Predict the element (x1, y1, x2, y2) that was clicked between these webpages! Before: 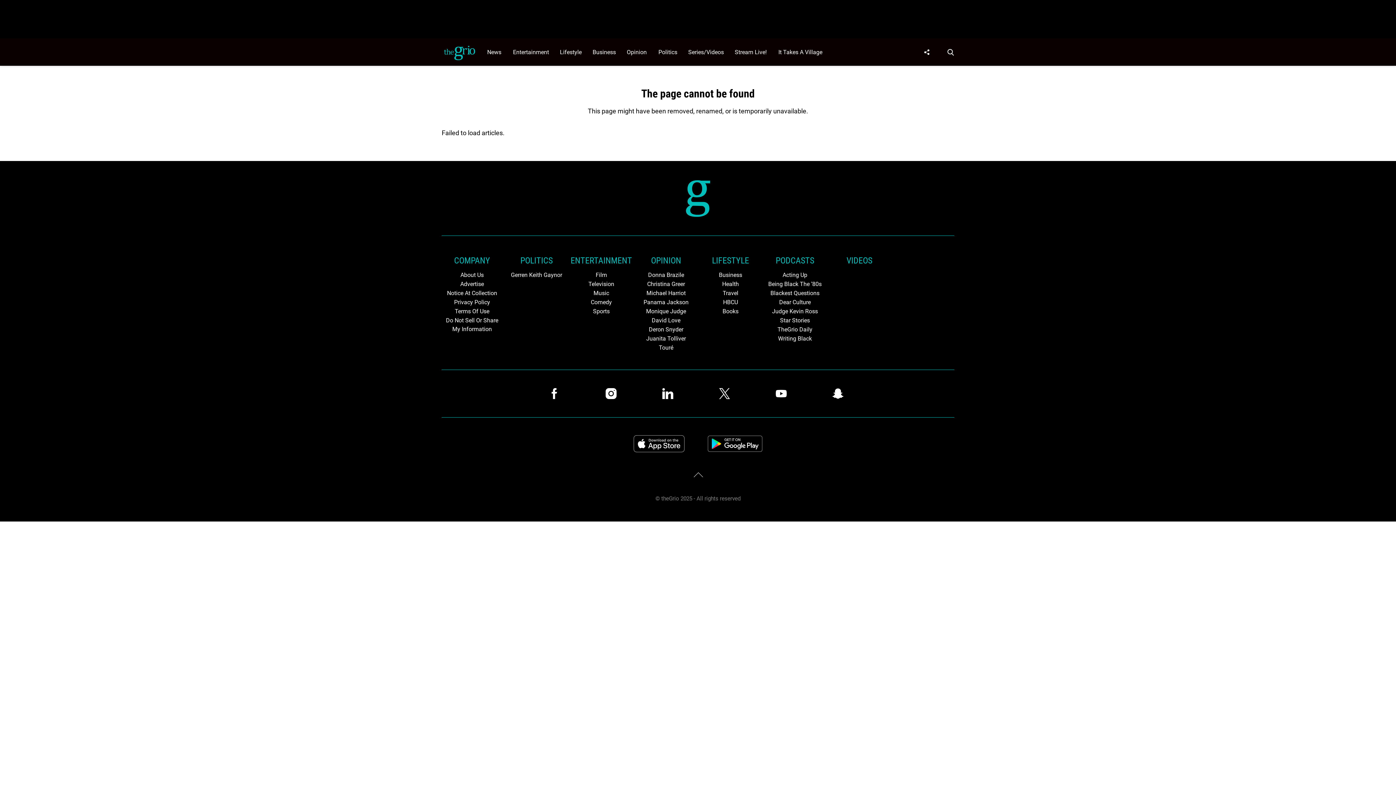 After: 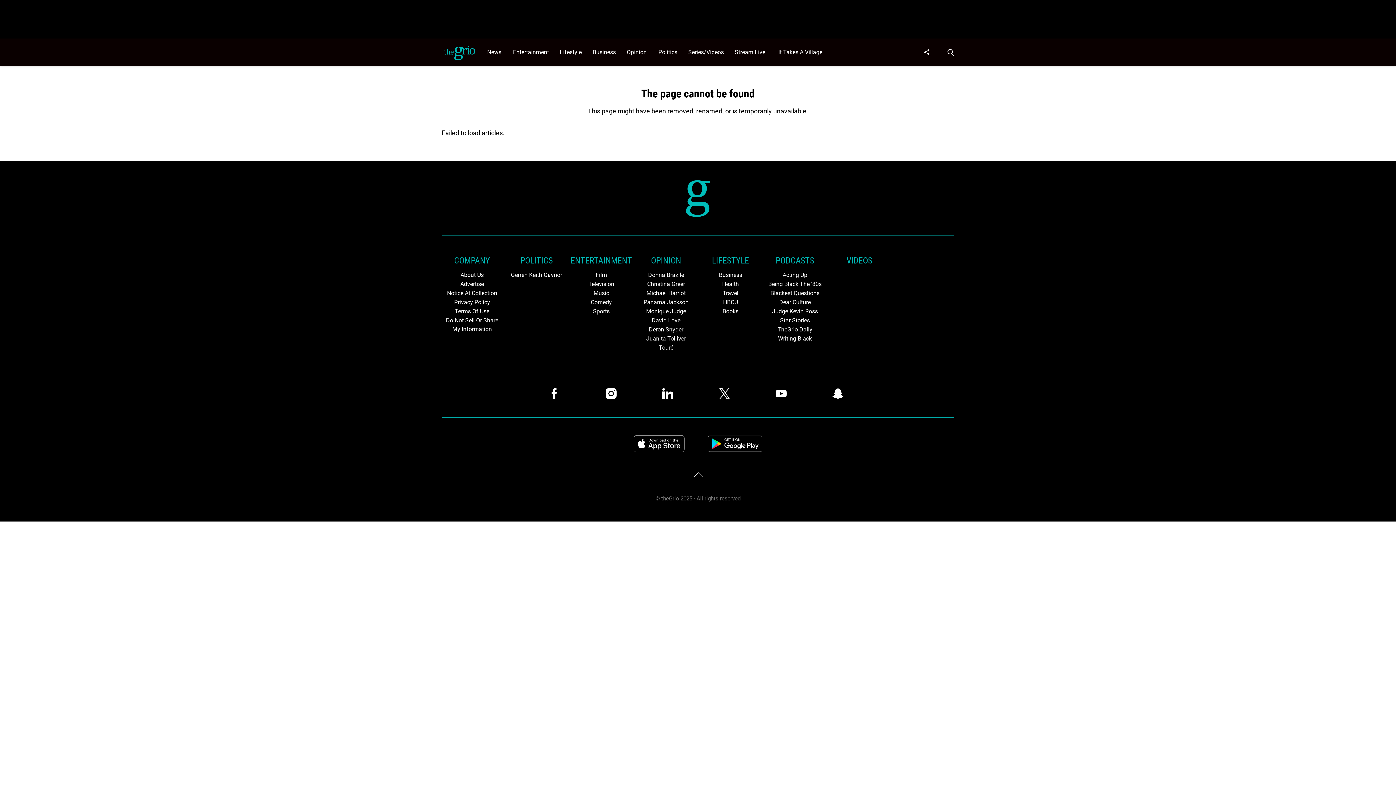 Action: bbox: (633, 448, 686, 456) label:  